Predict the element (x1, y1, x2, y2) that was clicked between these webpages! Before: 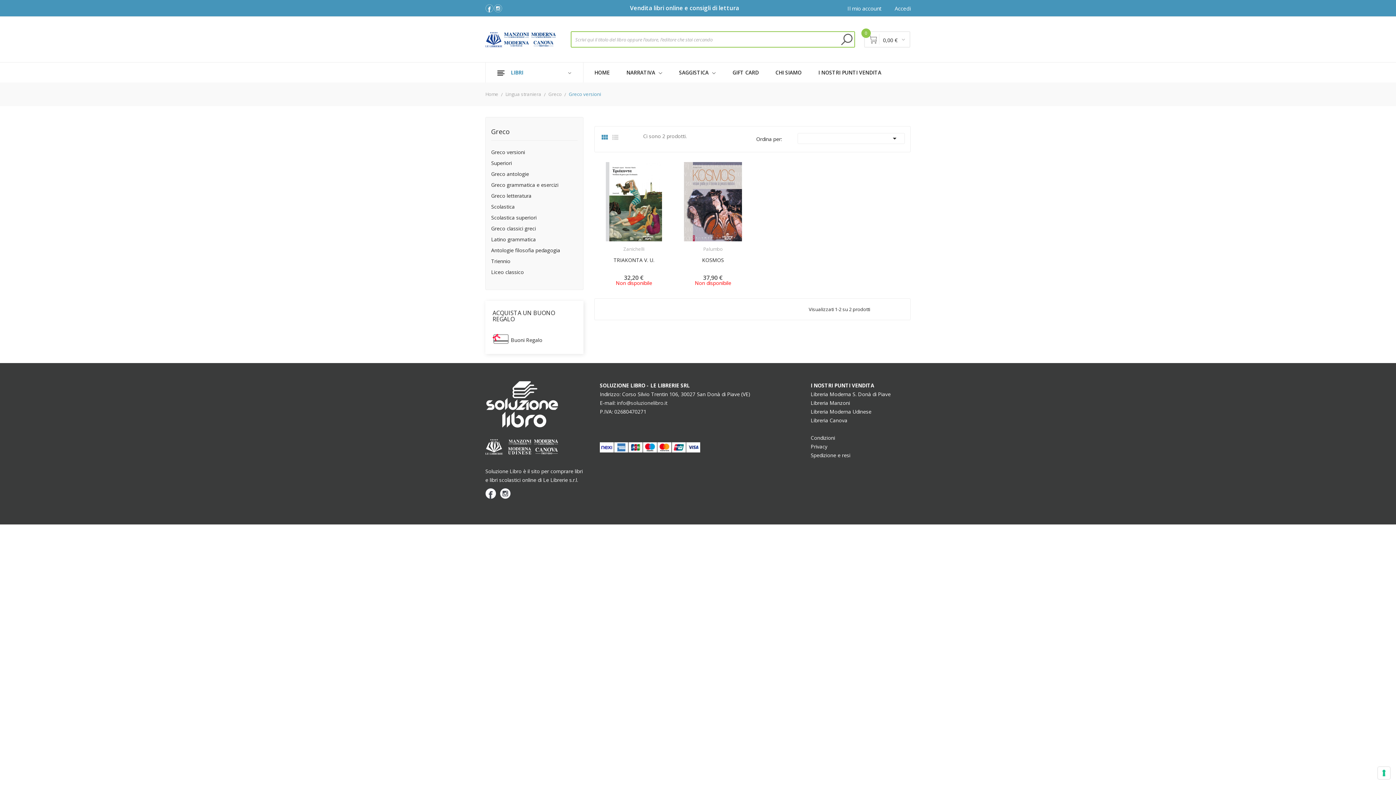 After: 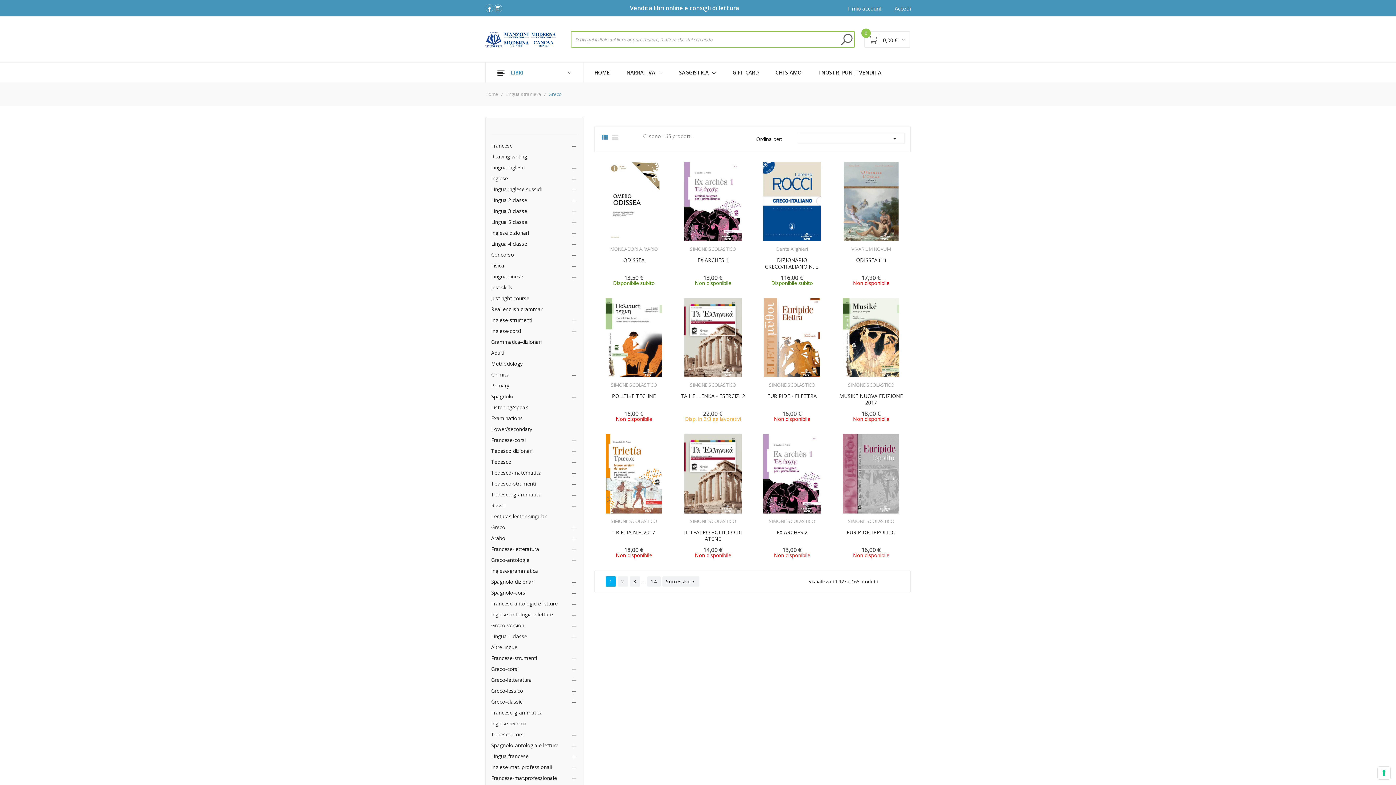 Action: label: Greco bbox: (548, 89, 561, 99)